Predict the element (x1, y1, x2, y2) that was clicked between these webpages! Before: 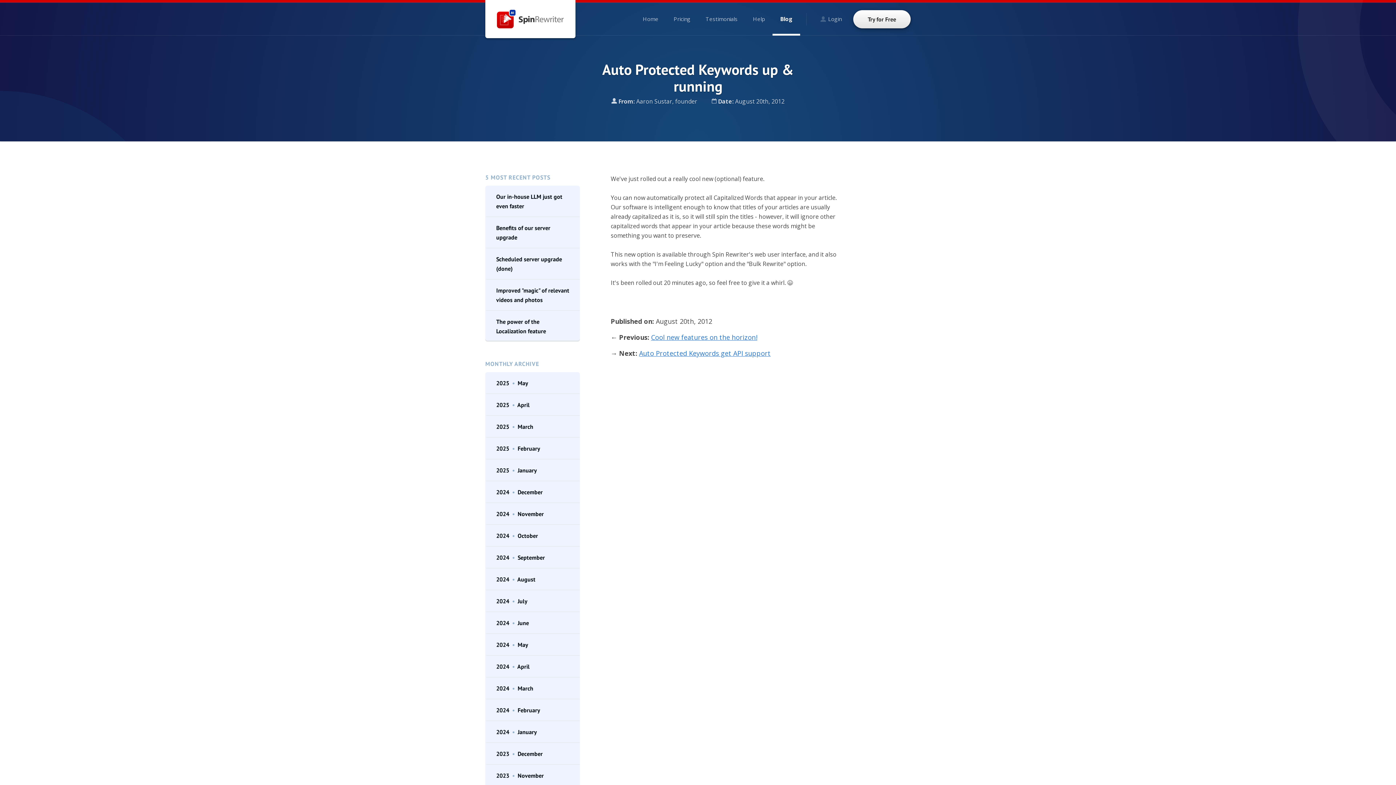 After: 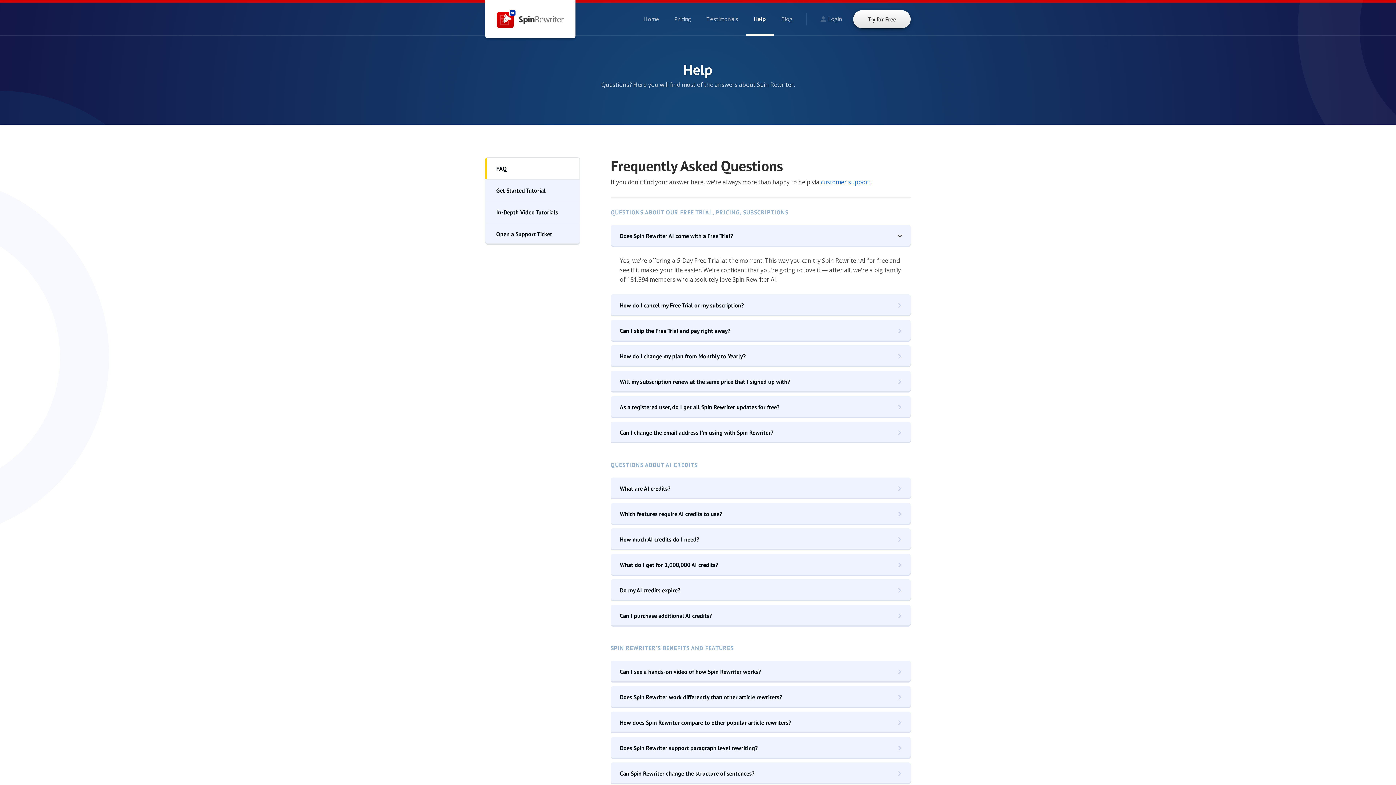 Action: bbox: (745, 2, 772, 35) label: Help